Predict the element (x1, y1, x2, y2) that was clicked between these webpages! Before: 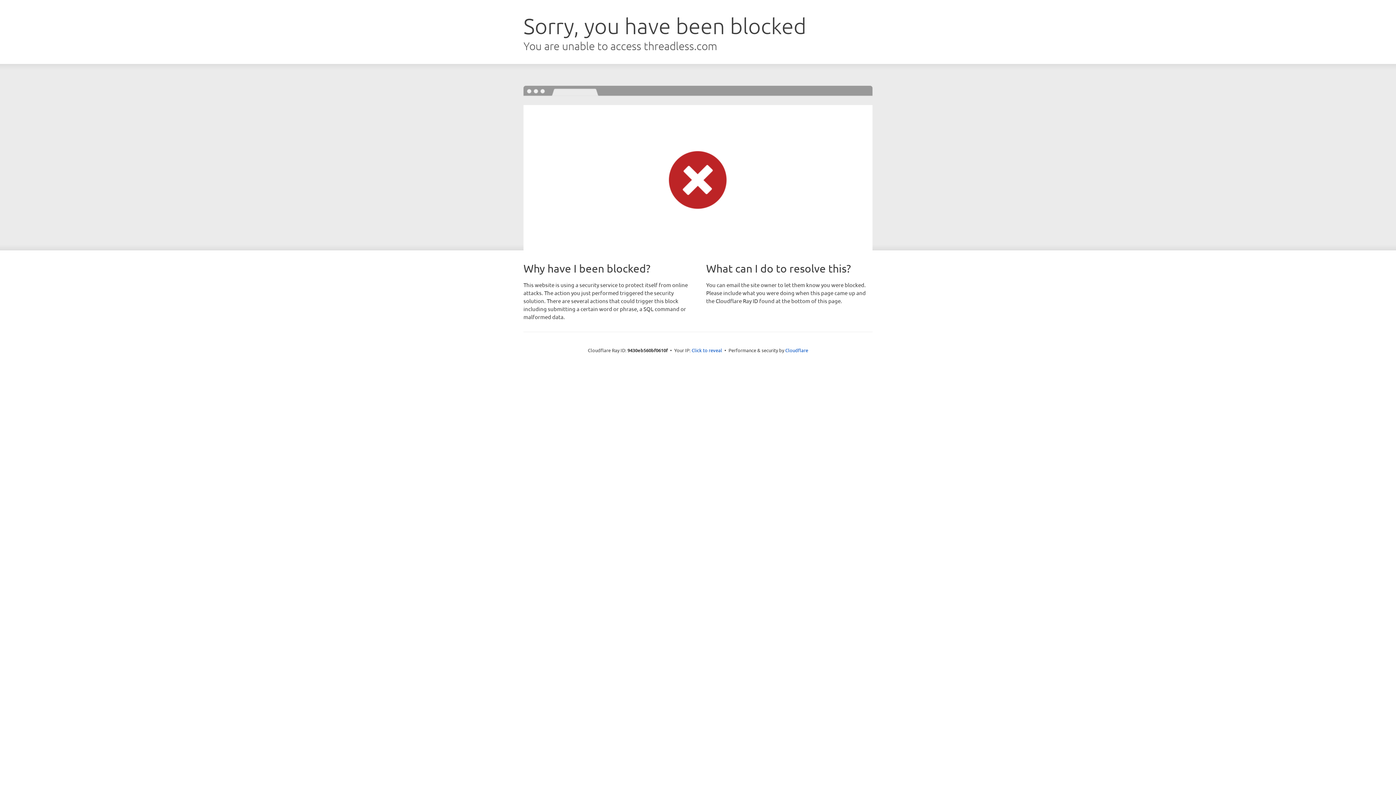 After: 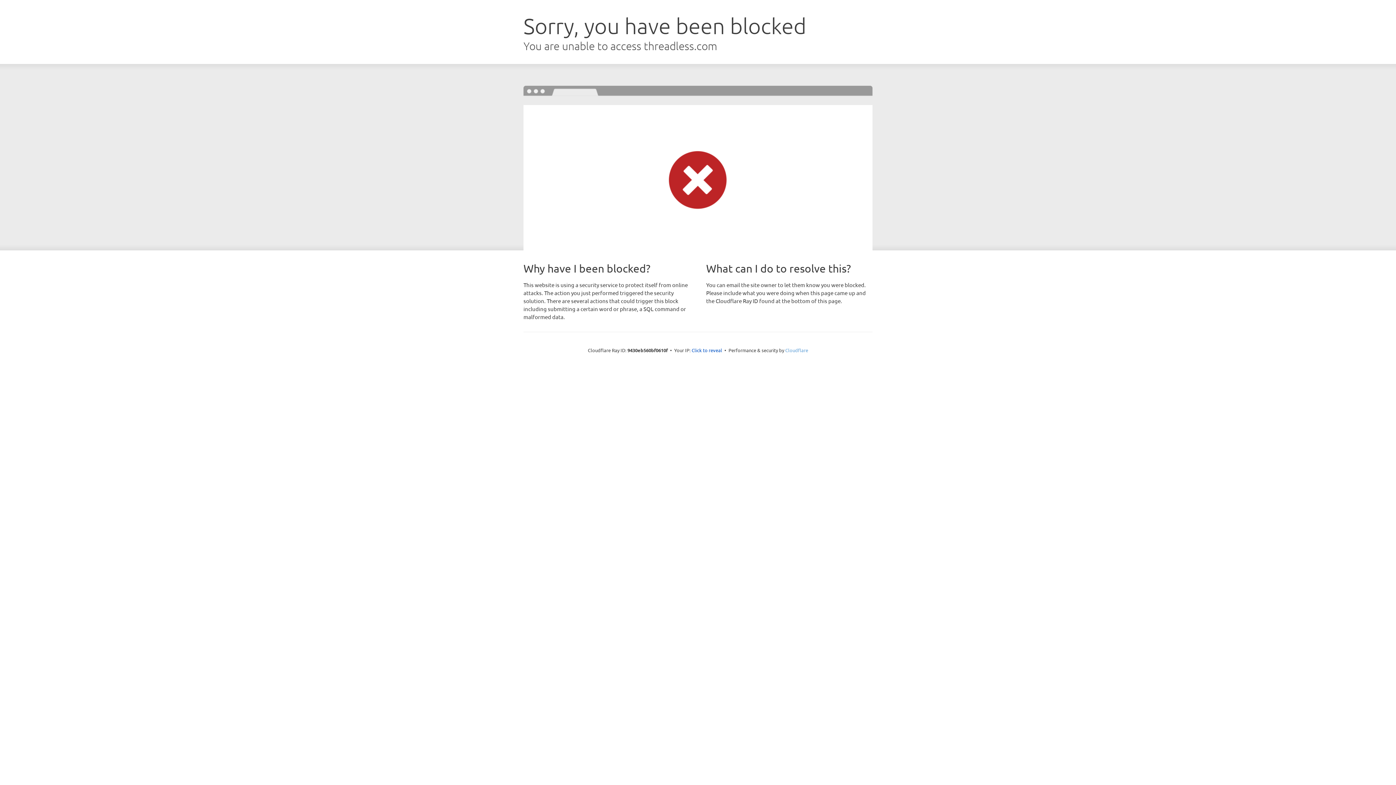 Action: bbox: (785, 347, 808, 353) label: Cloudflare